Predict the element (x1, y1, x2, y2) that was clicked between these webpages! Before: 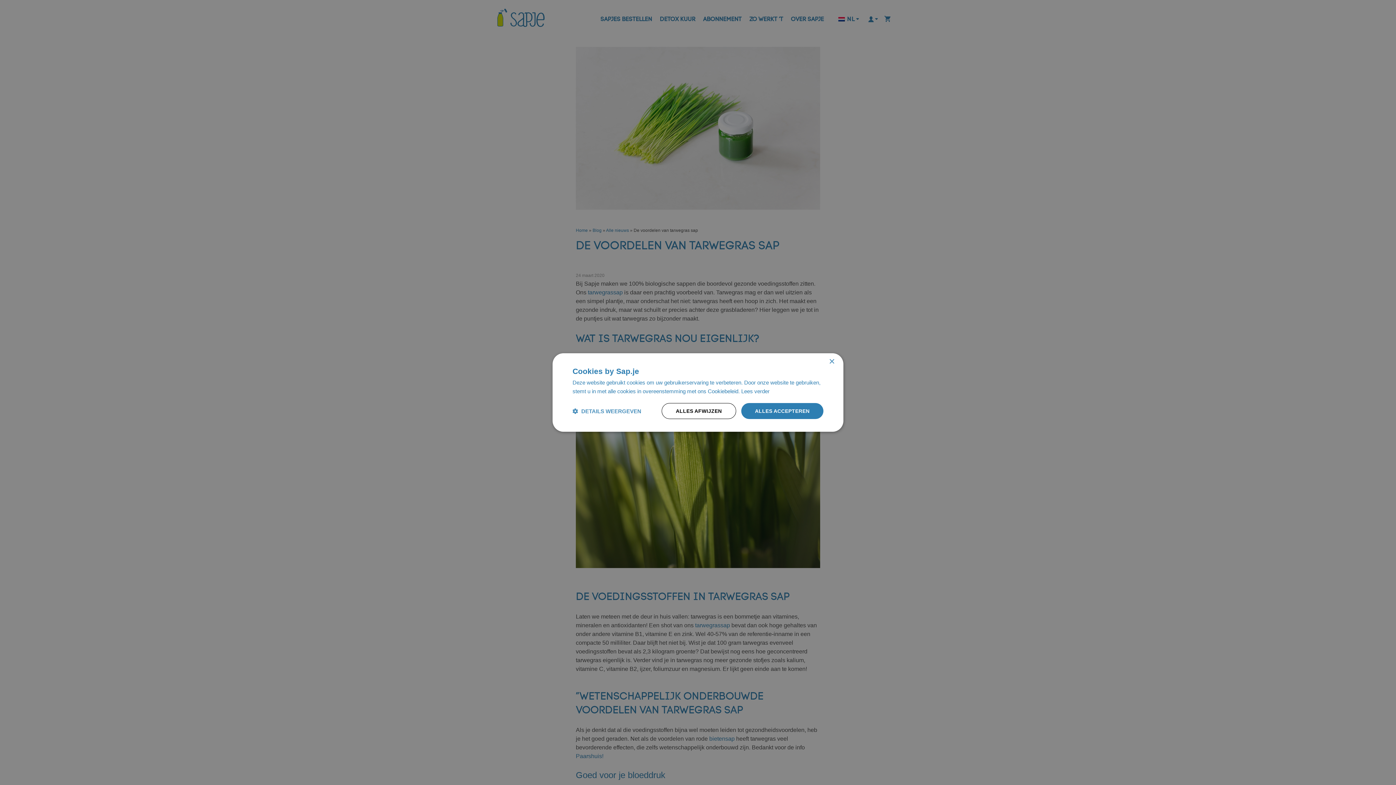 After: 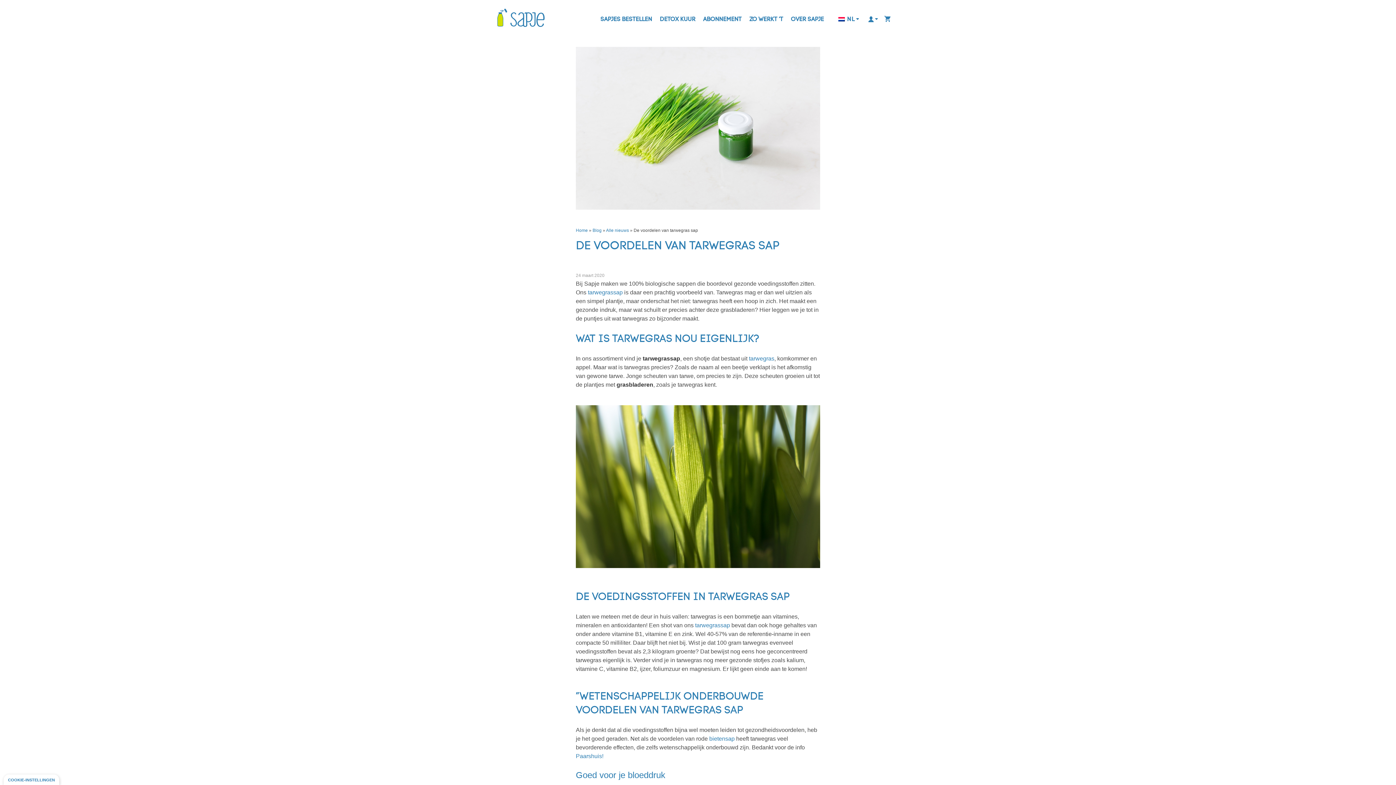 Action: bbox: (829, 359, 834, 364) label: Close